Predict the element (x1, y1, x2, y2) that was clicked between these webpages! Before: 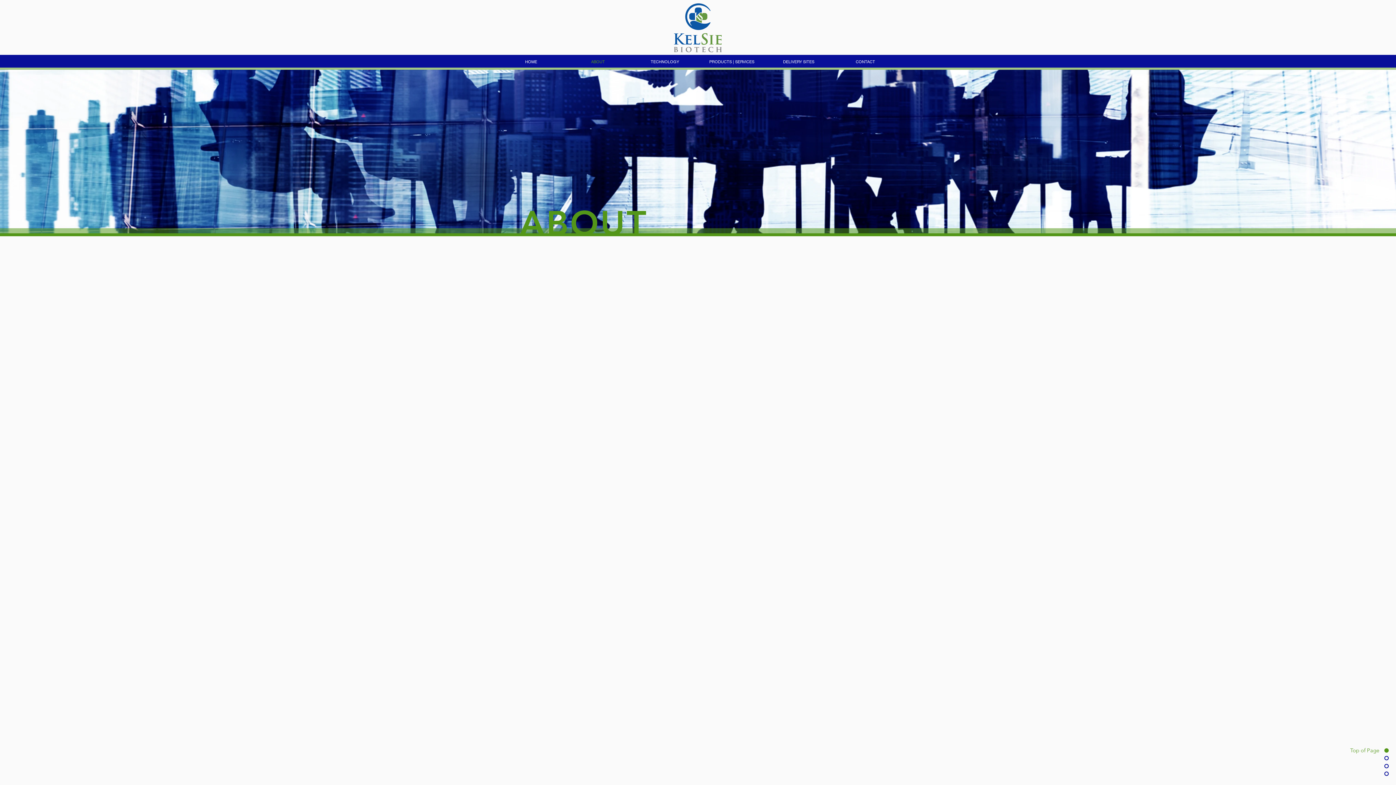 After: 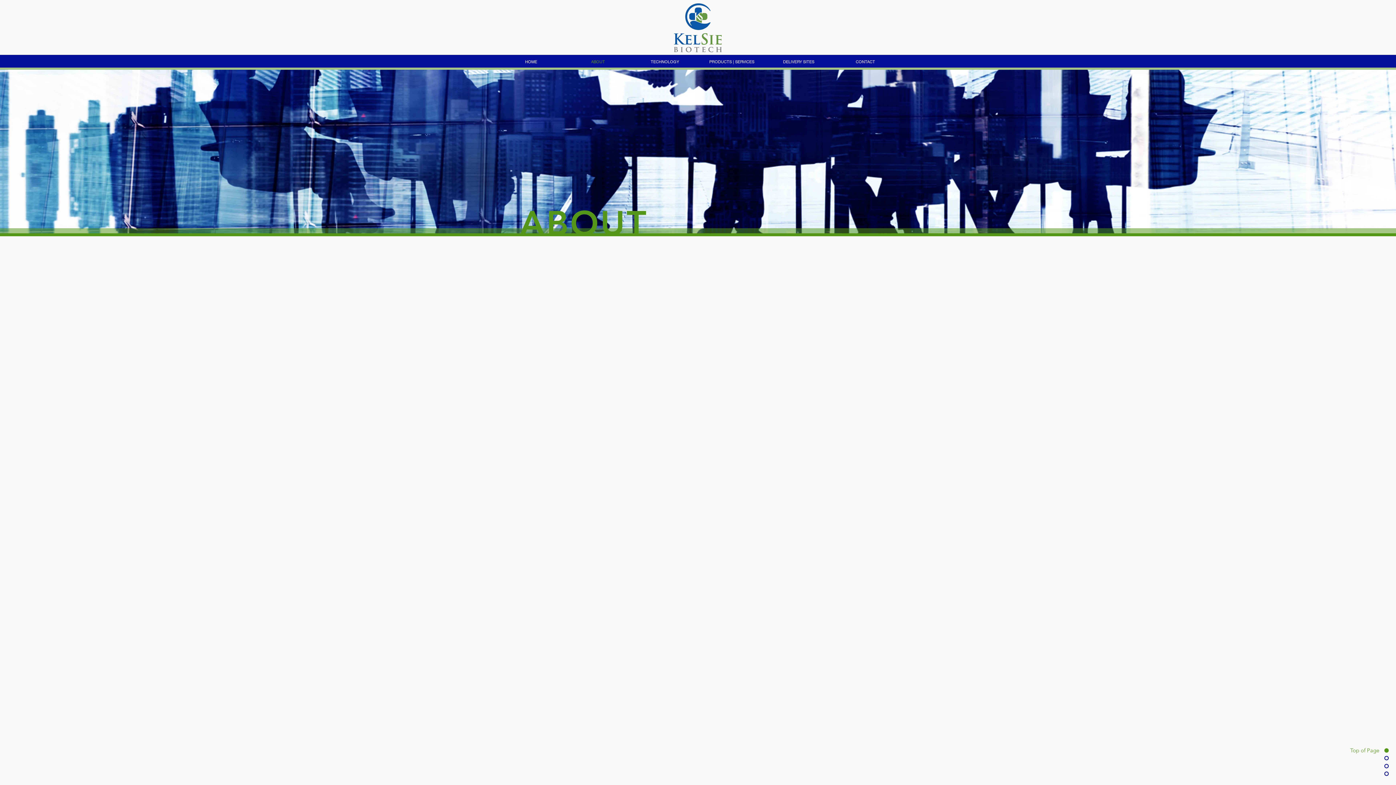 Action: label: Top of Page bbox: (1325, 746, 1389, 754)